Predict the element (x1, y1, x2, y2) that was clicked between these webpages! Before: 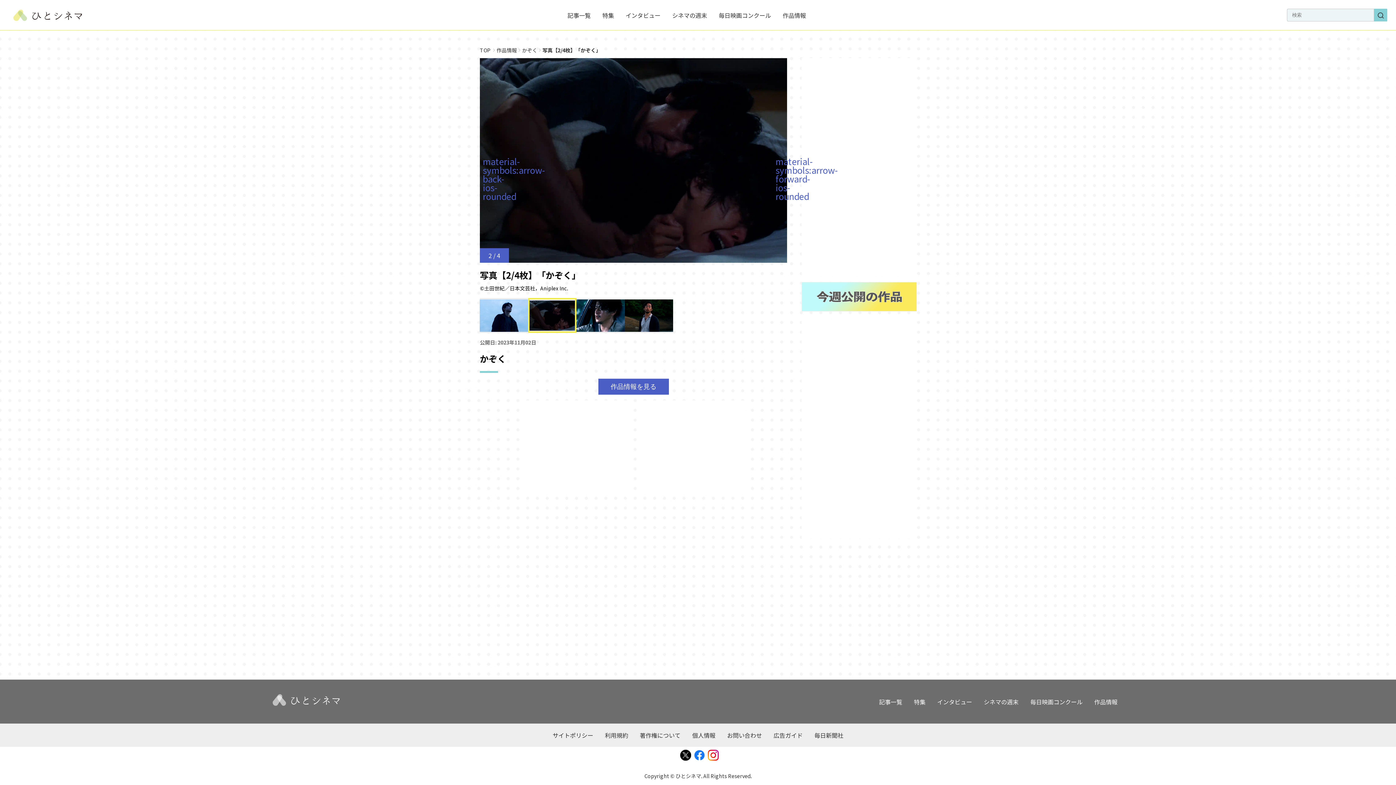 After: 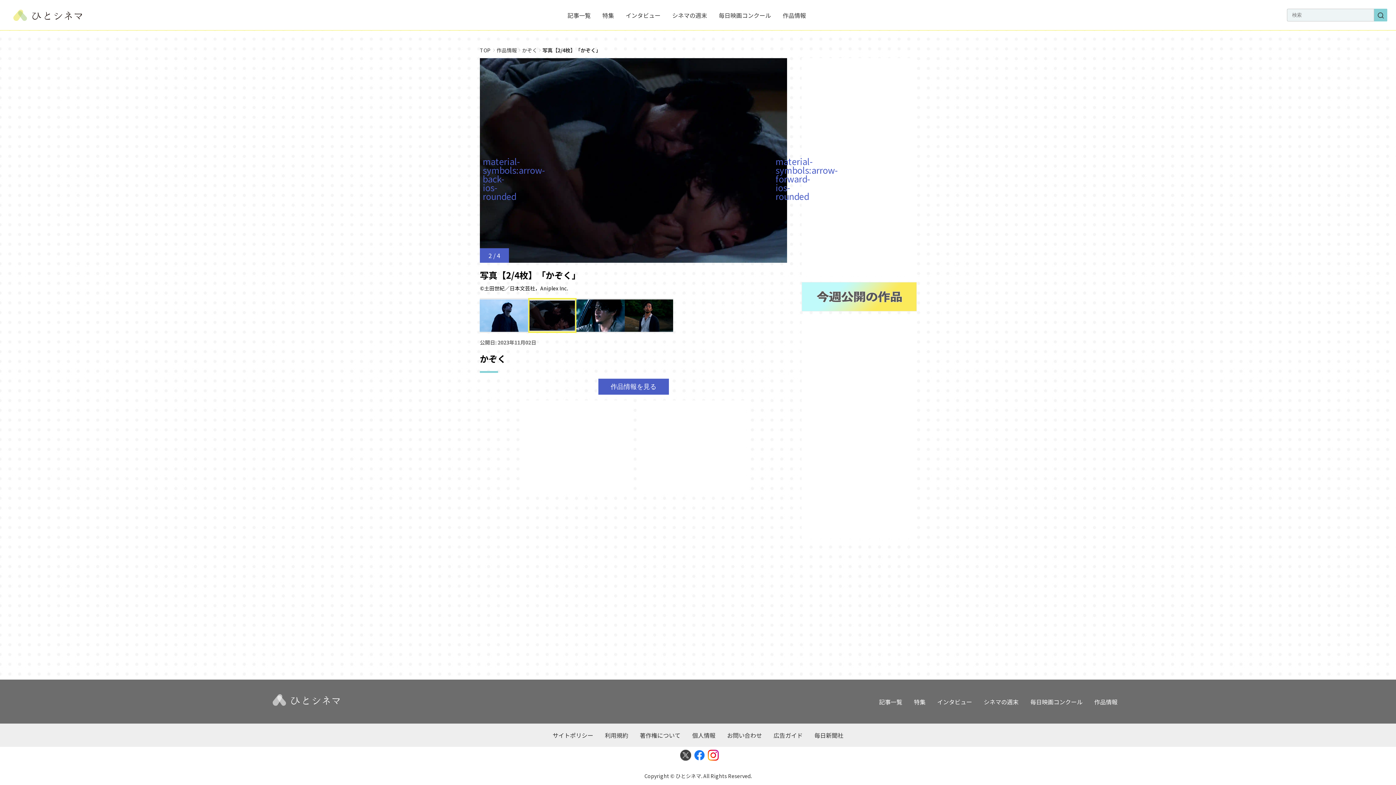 Action: bbox: (677, 750, 691, 764)